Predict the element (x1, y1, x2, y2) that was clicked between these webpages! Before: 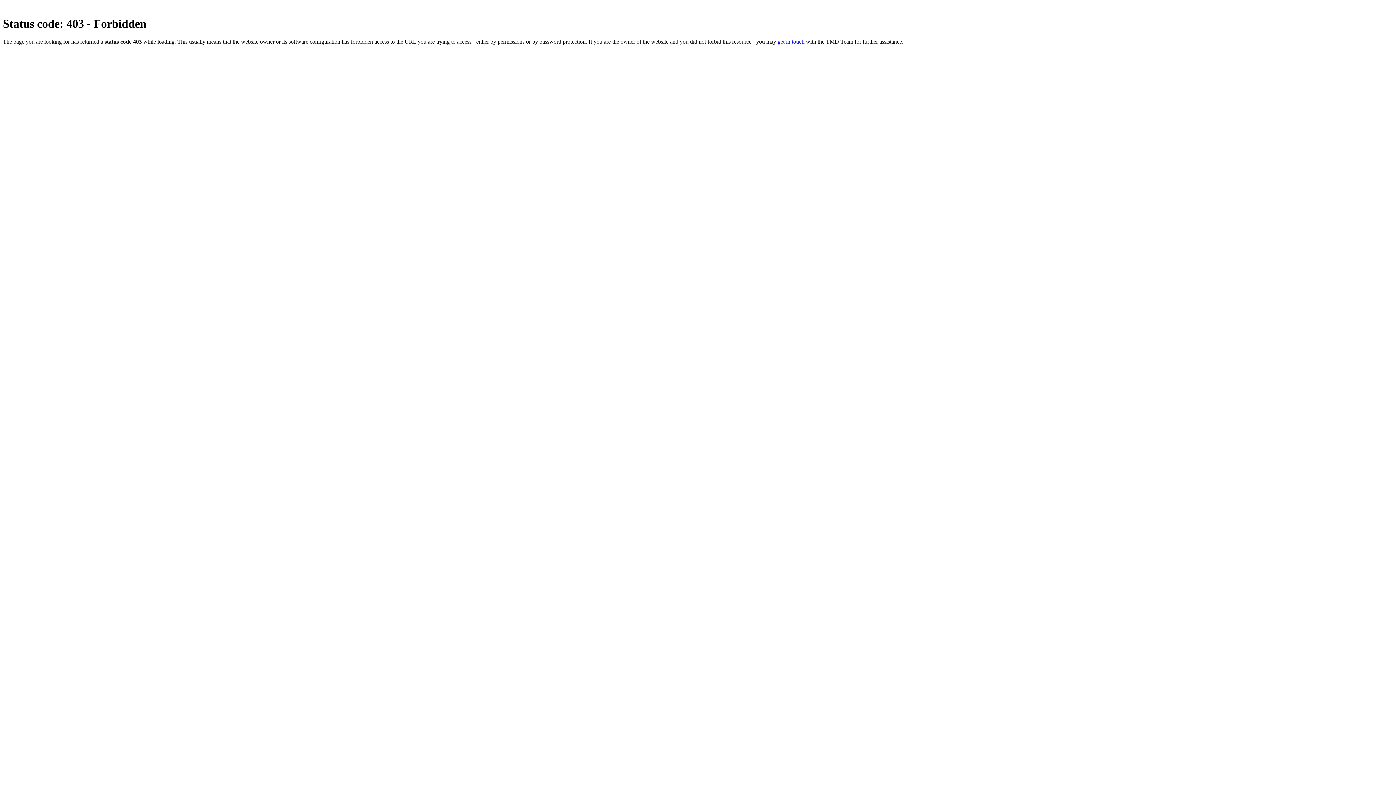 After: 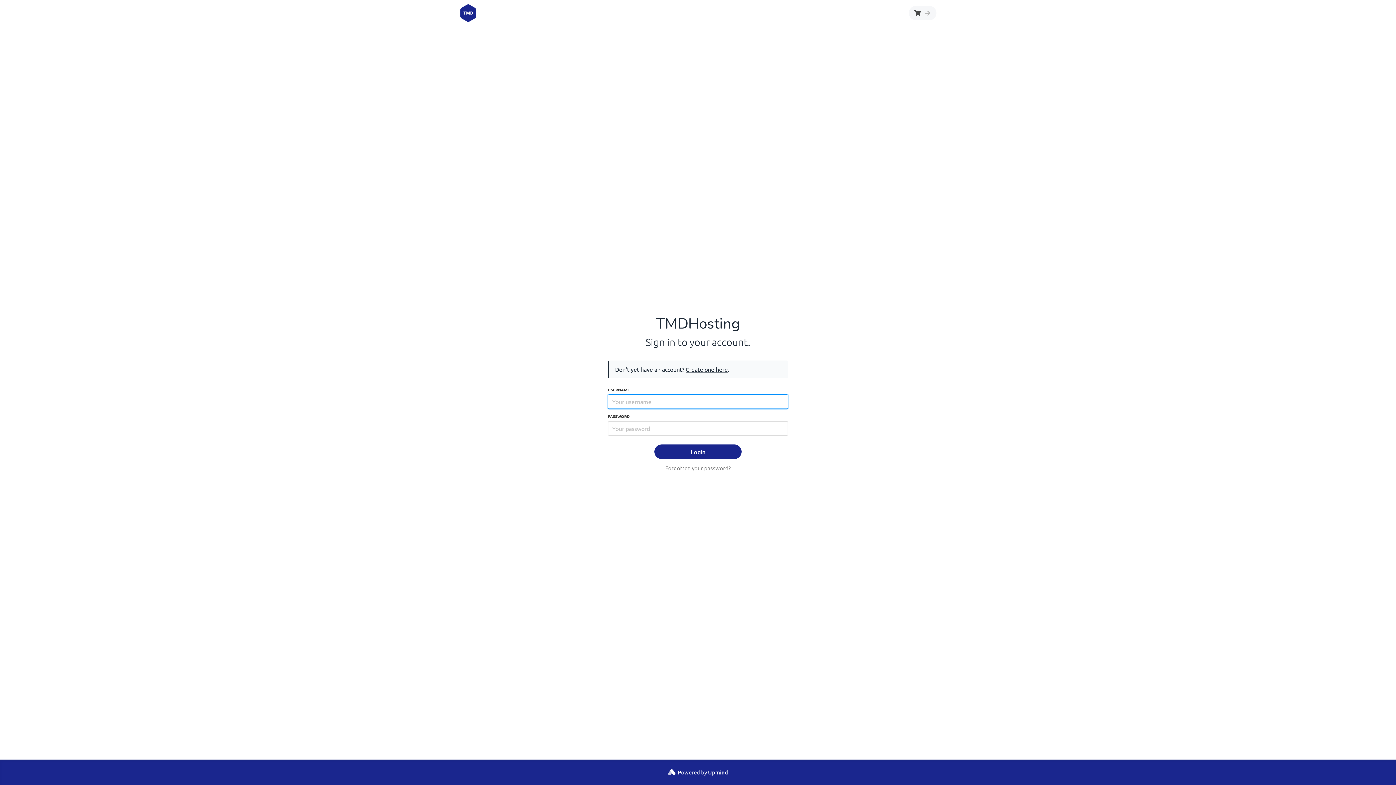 Action: label: get in touch bbox: (777, 38, 804, 44)